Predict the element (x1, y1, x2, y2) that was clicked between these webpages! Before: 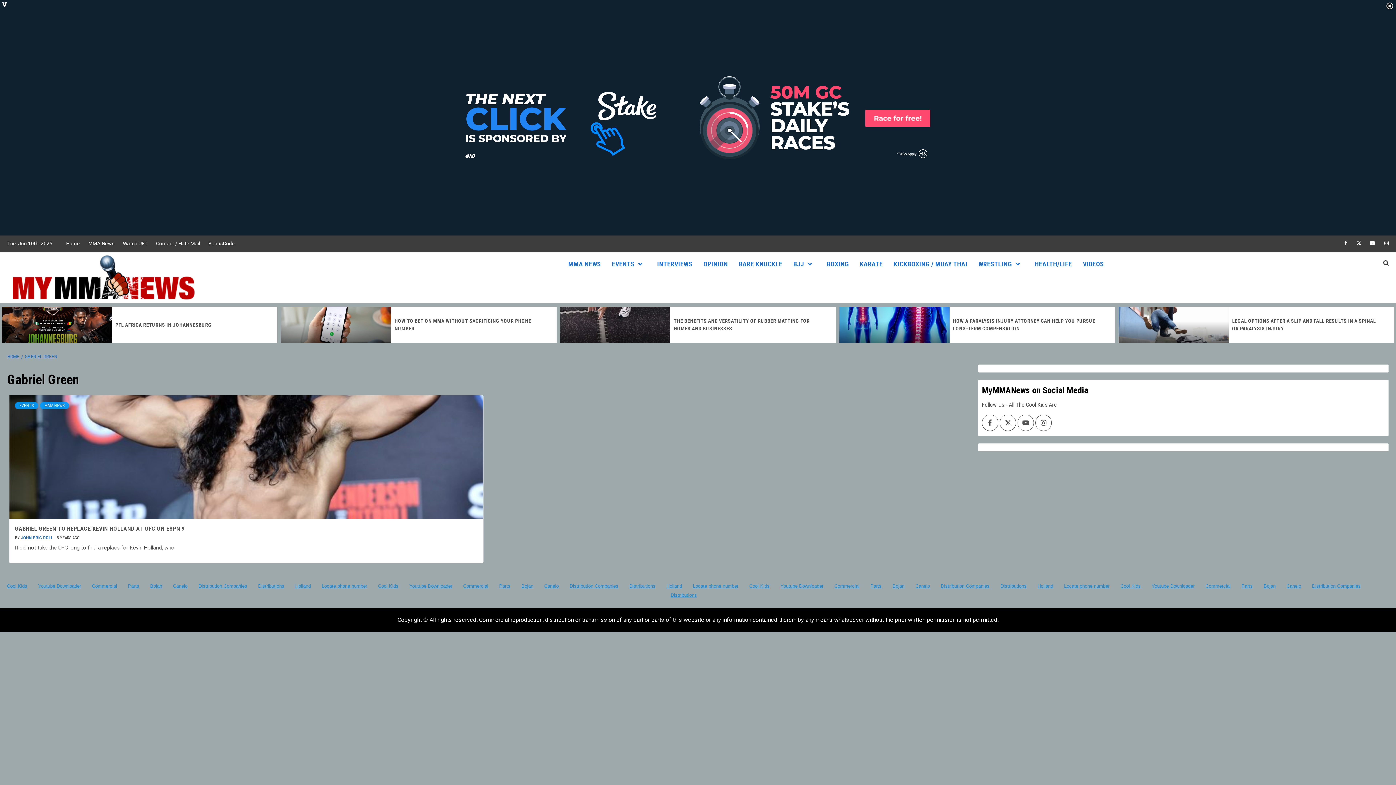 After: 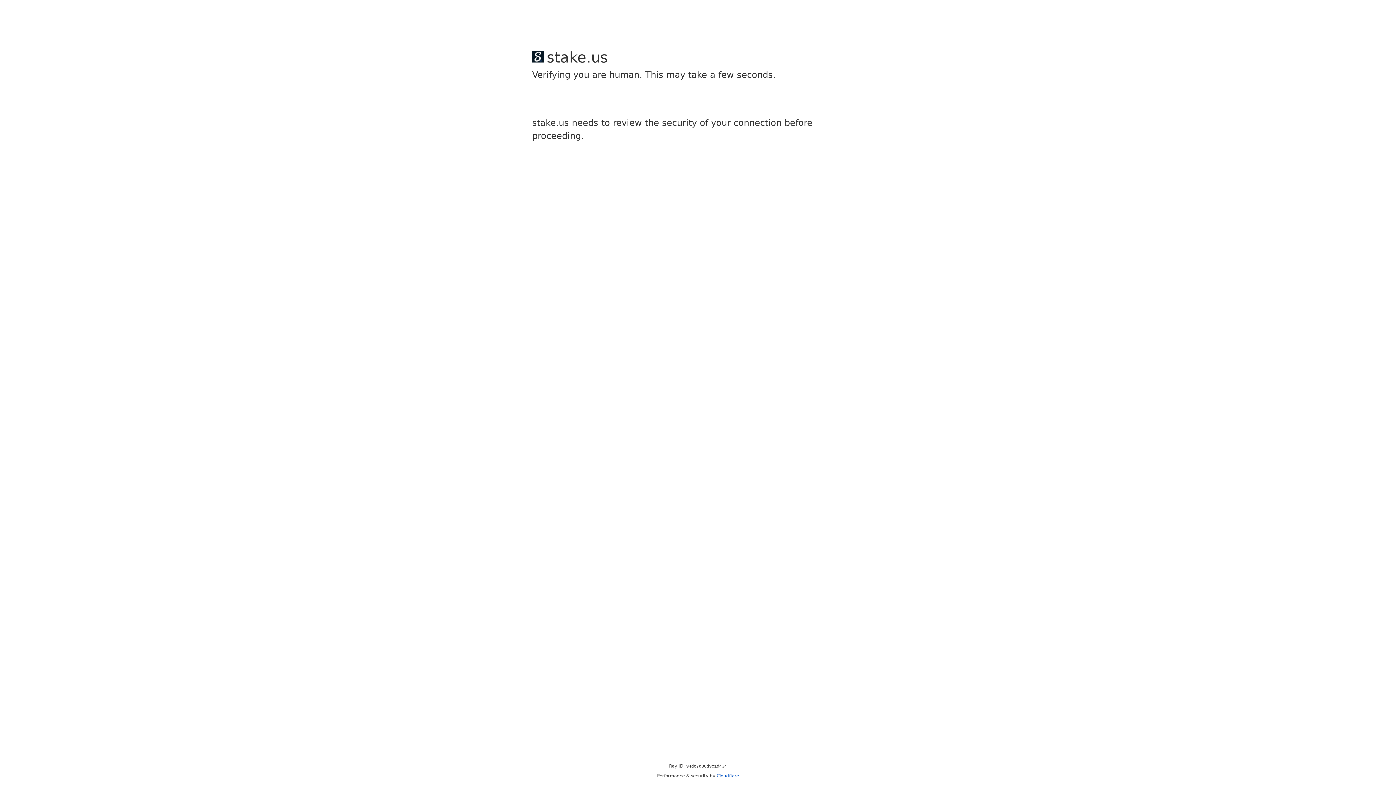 Action: label: GABRIEL GREEN bbox: (21, 353, 58, 359)